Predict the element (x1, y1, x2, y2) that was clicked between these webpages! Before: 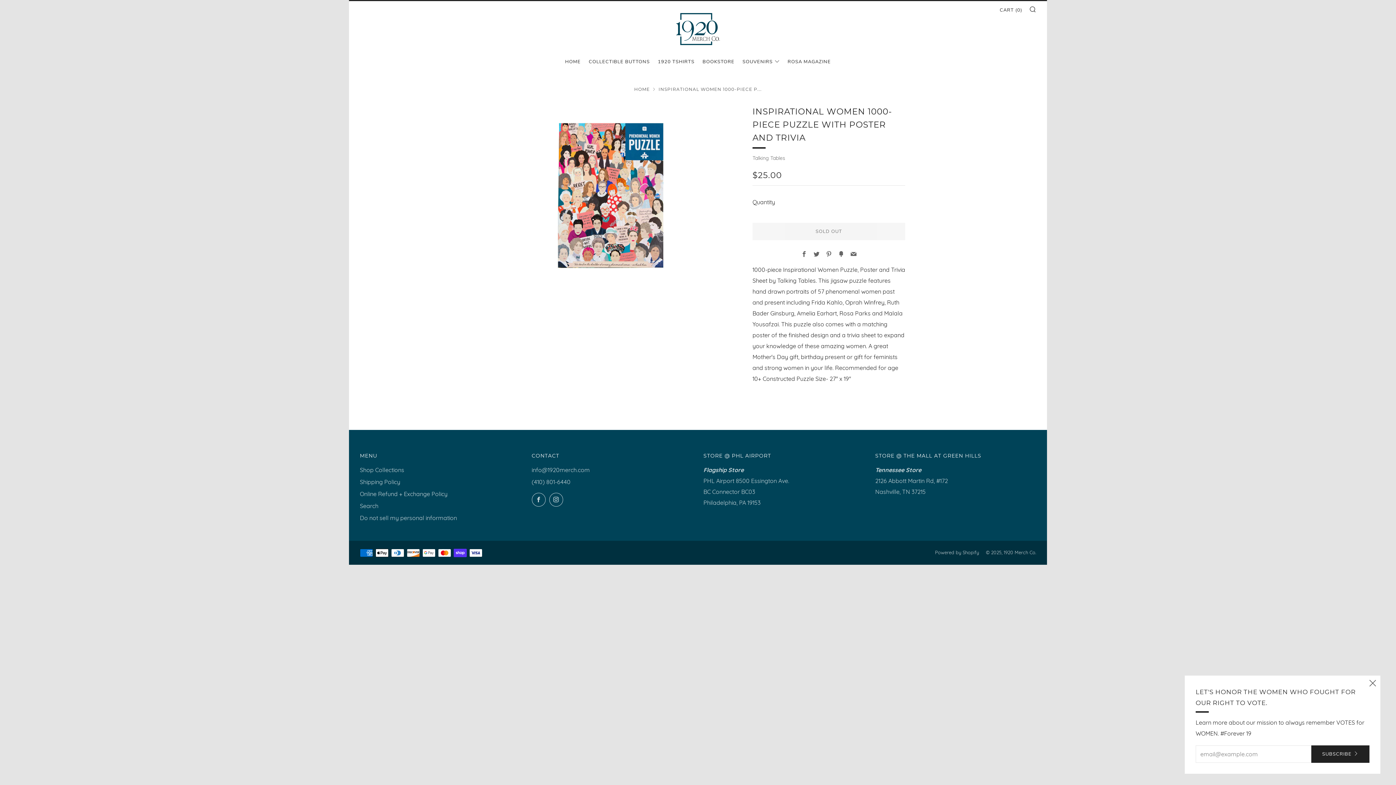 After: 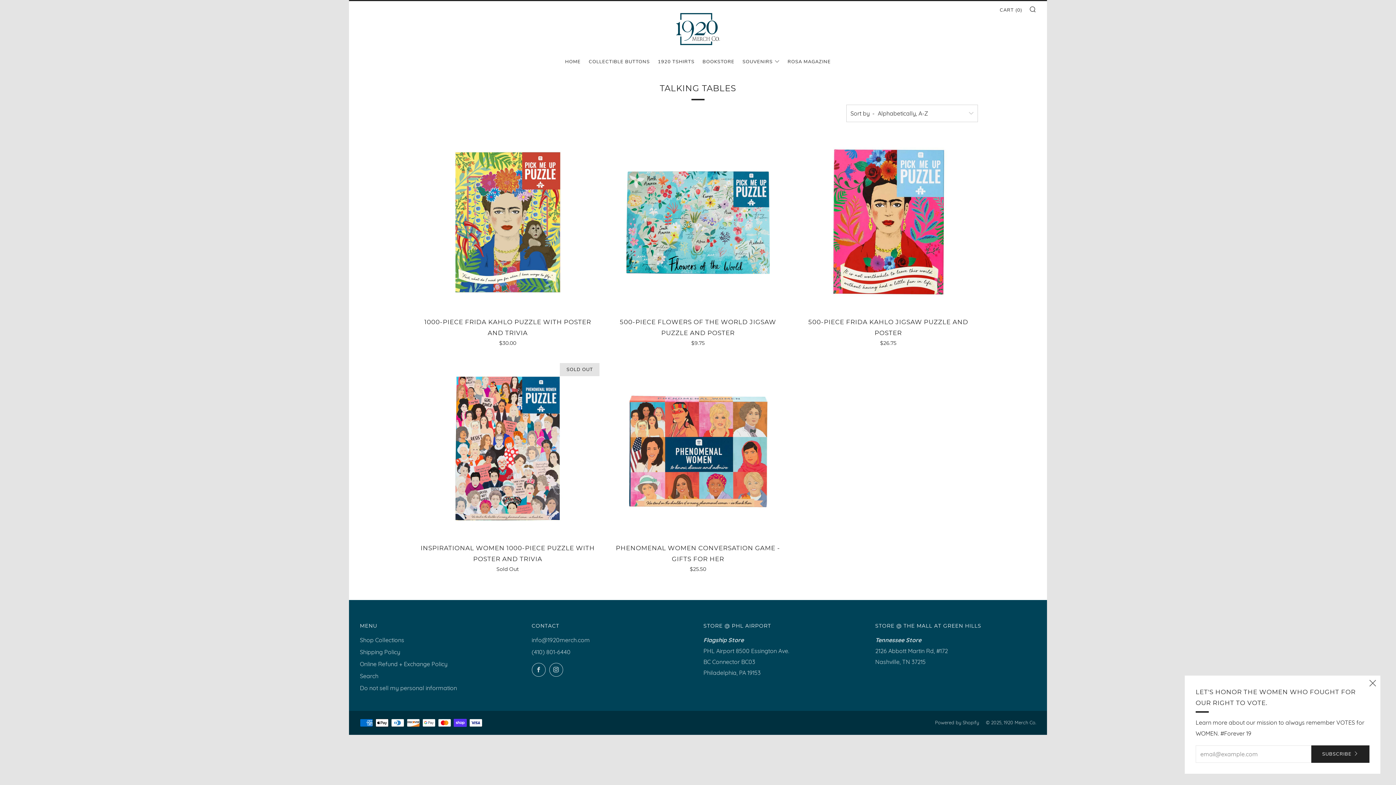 Action: bbox: (752, 154, 785, 161) label: Talking Tables